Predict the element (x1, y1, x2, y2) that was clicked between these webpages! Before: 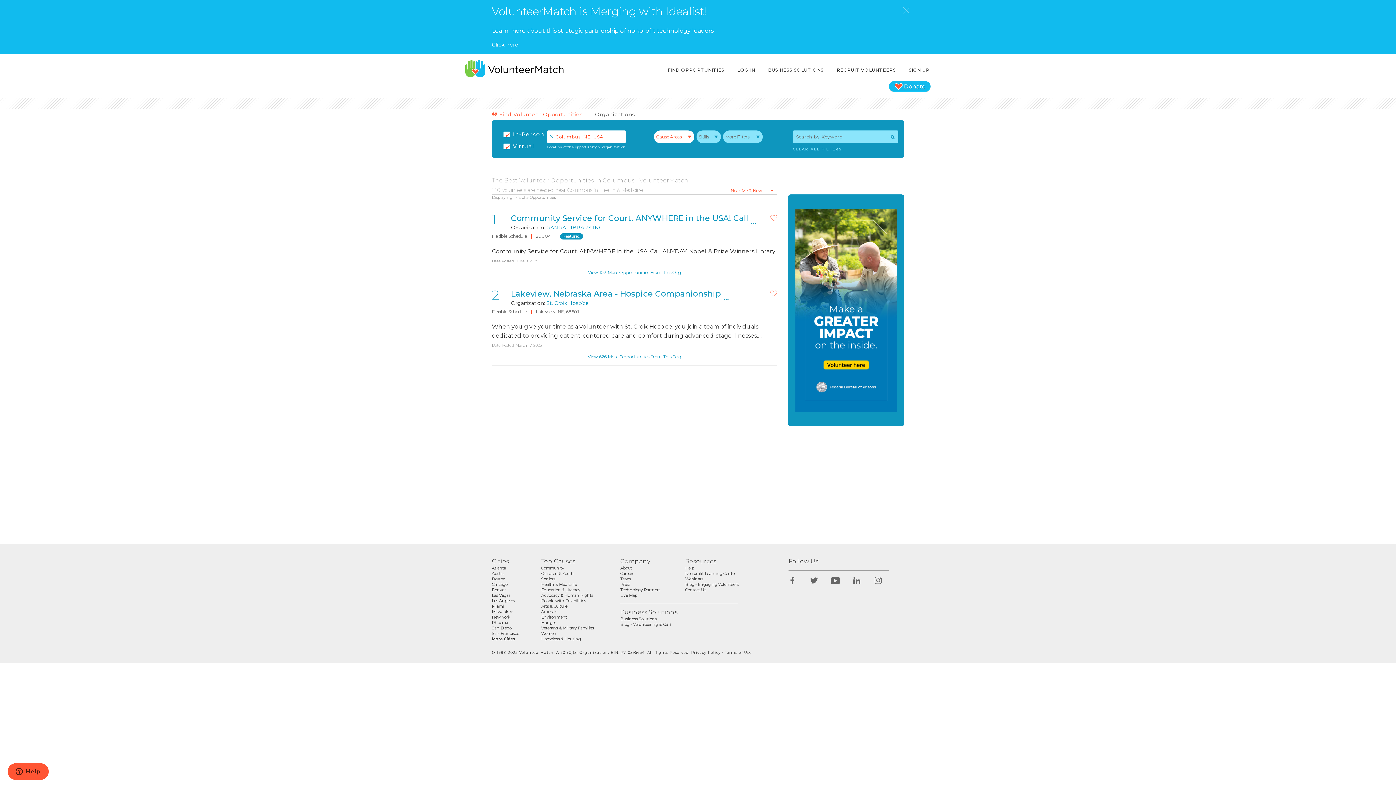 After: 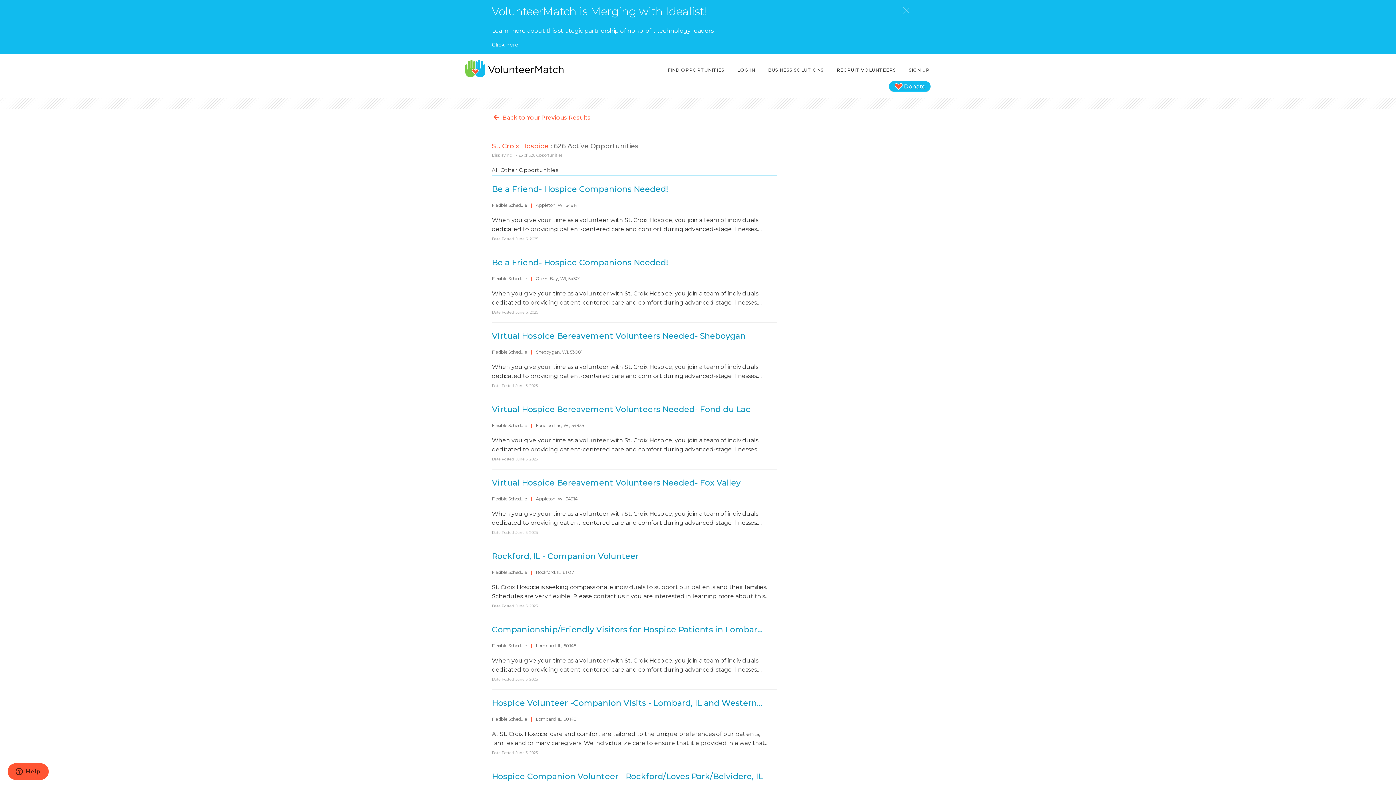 Action: label: View 626 More Opportunities From This Org bbox: (492, 350, 777, 365)